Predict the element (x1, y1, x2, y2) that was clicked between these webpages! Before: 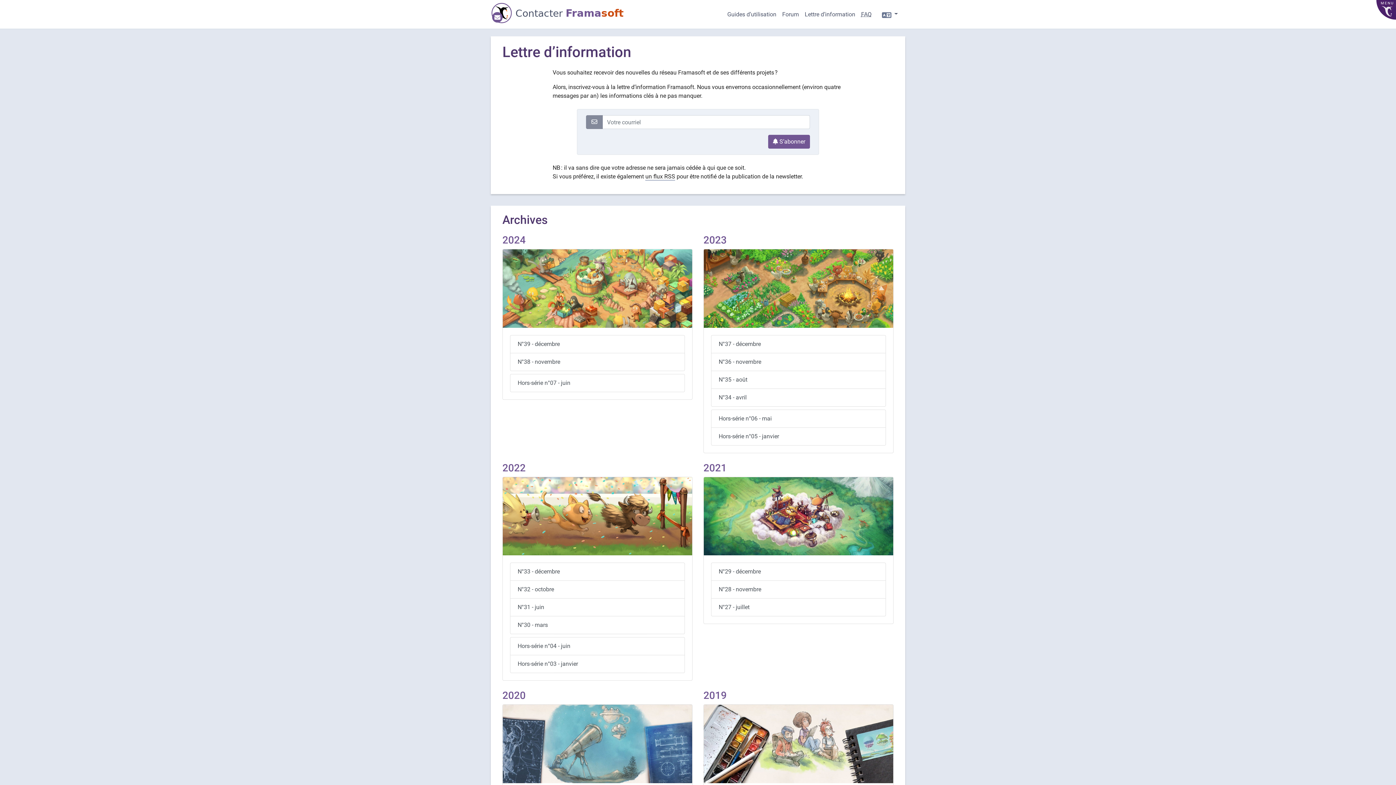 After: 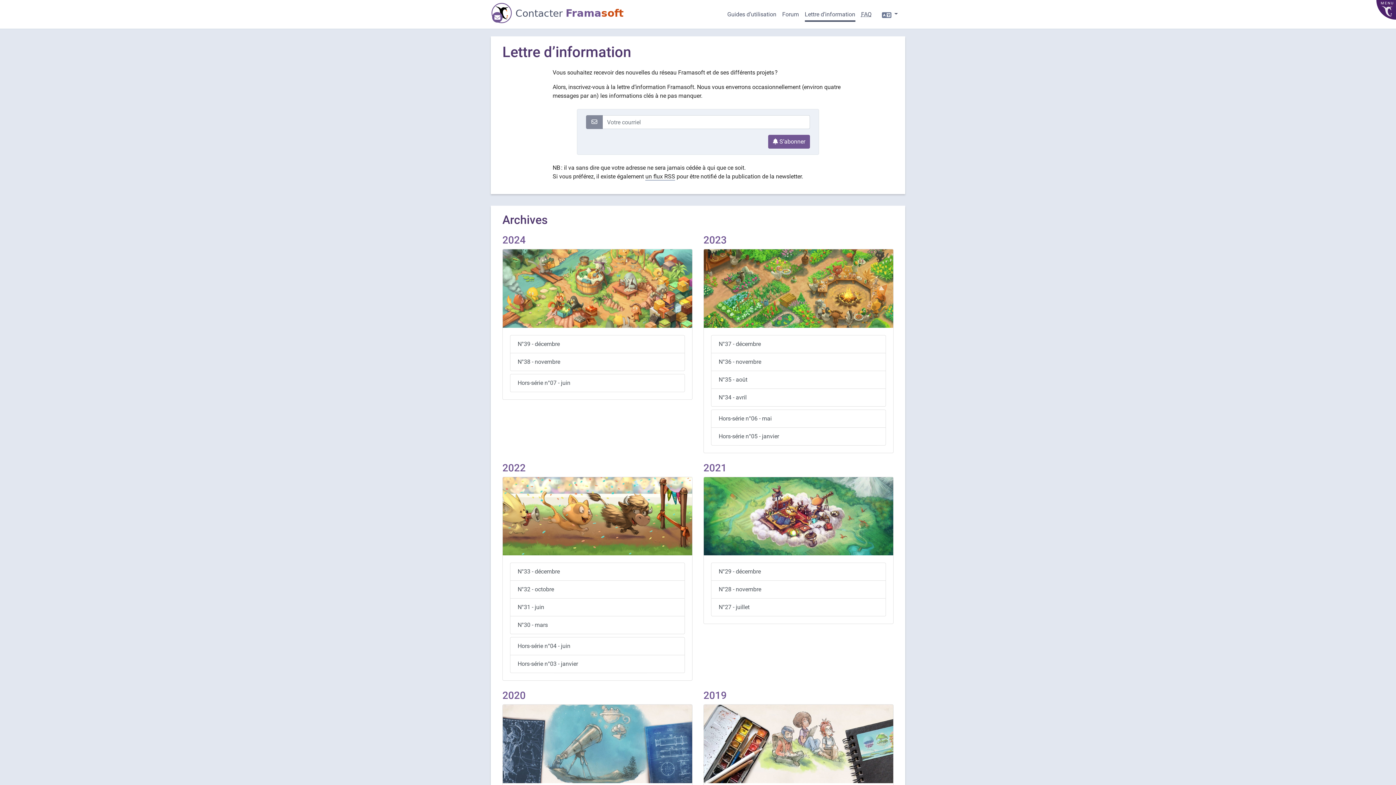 Action: label: Lettre d’information
Lettre d’information bbox: (802, 7, 858, 21)